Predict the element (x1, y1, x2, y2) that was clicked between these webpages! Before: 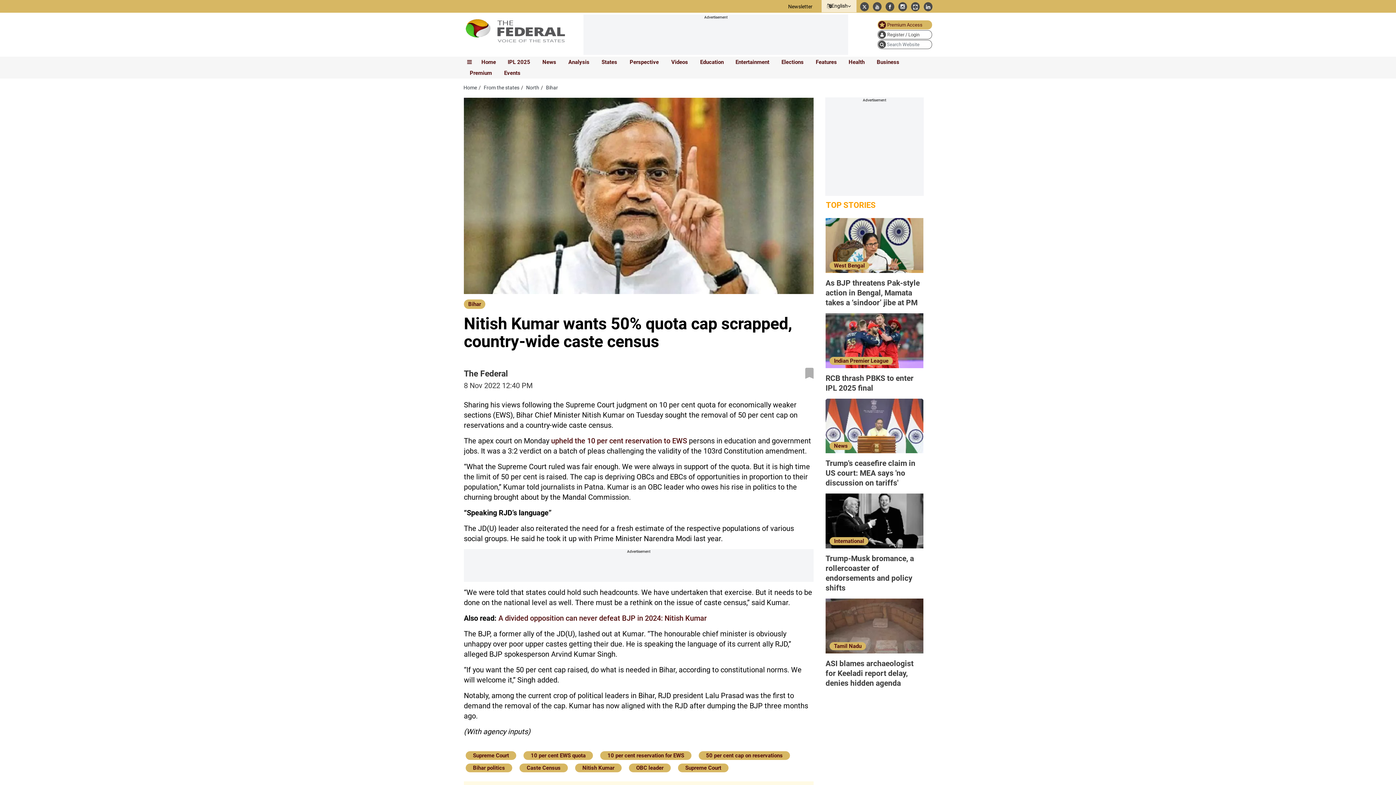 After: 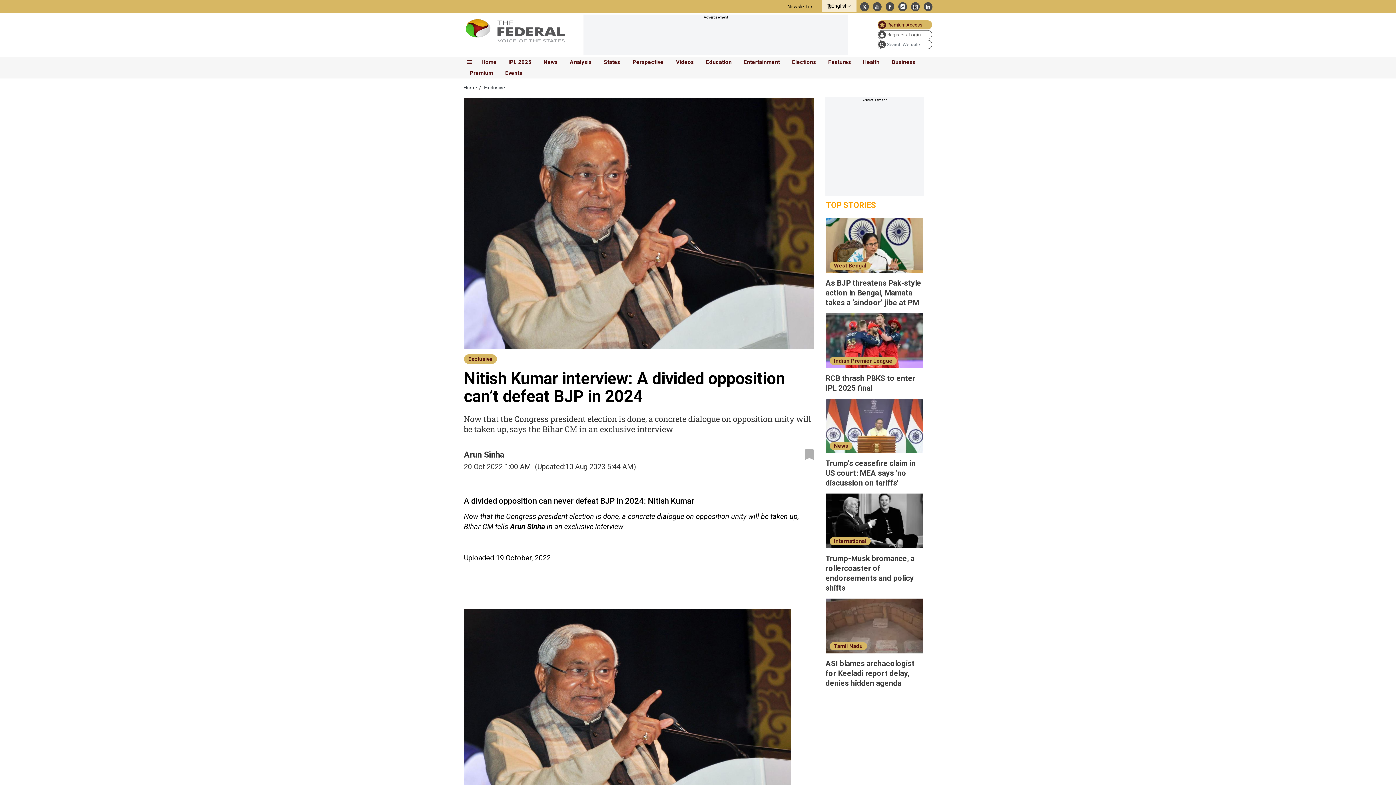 Action: label: A divided opposition can never defeat BJP in 2024: Nitish Kumar bbox: (498, 614, 706, 622)